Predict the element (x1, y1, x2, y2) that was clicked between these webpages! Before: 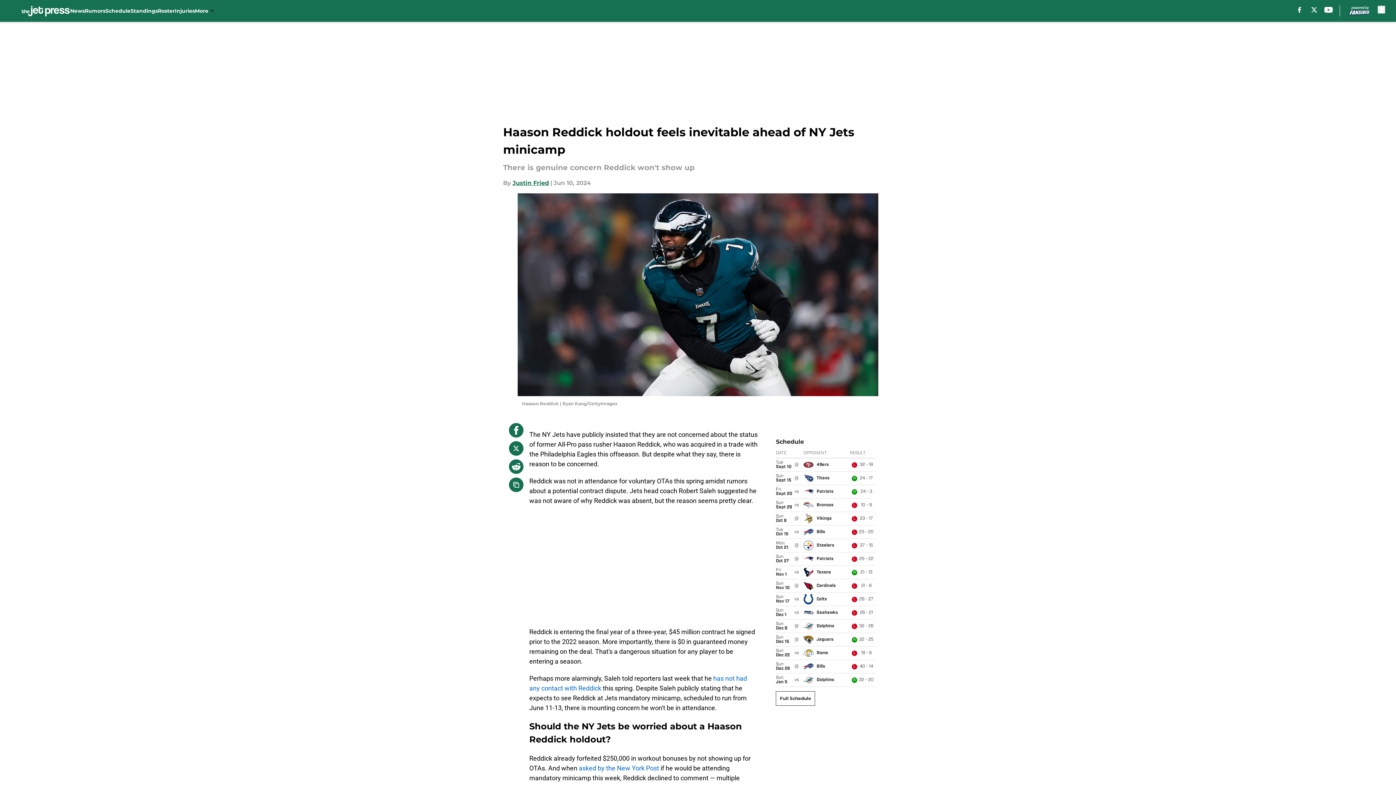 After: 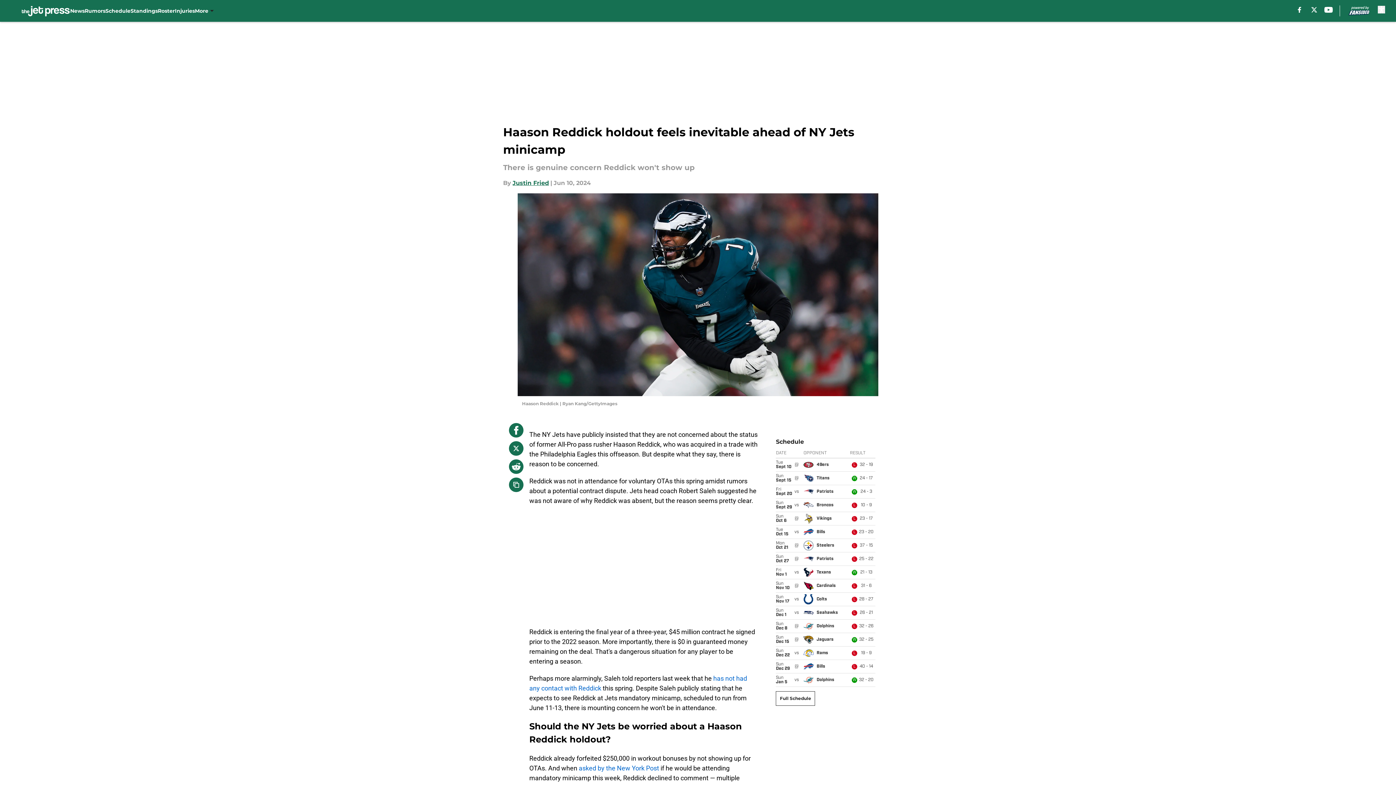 Action: bbox: (509, 459, 523, 474)